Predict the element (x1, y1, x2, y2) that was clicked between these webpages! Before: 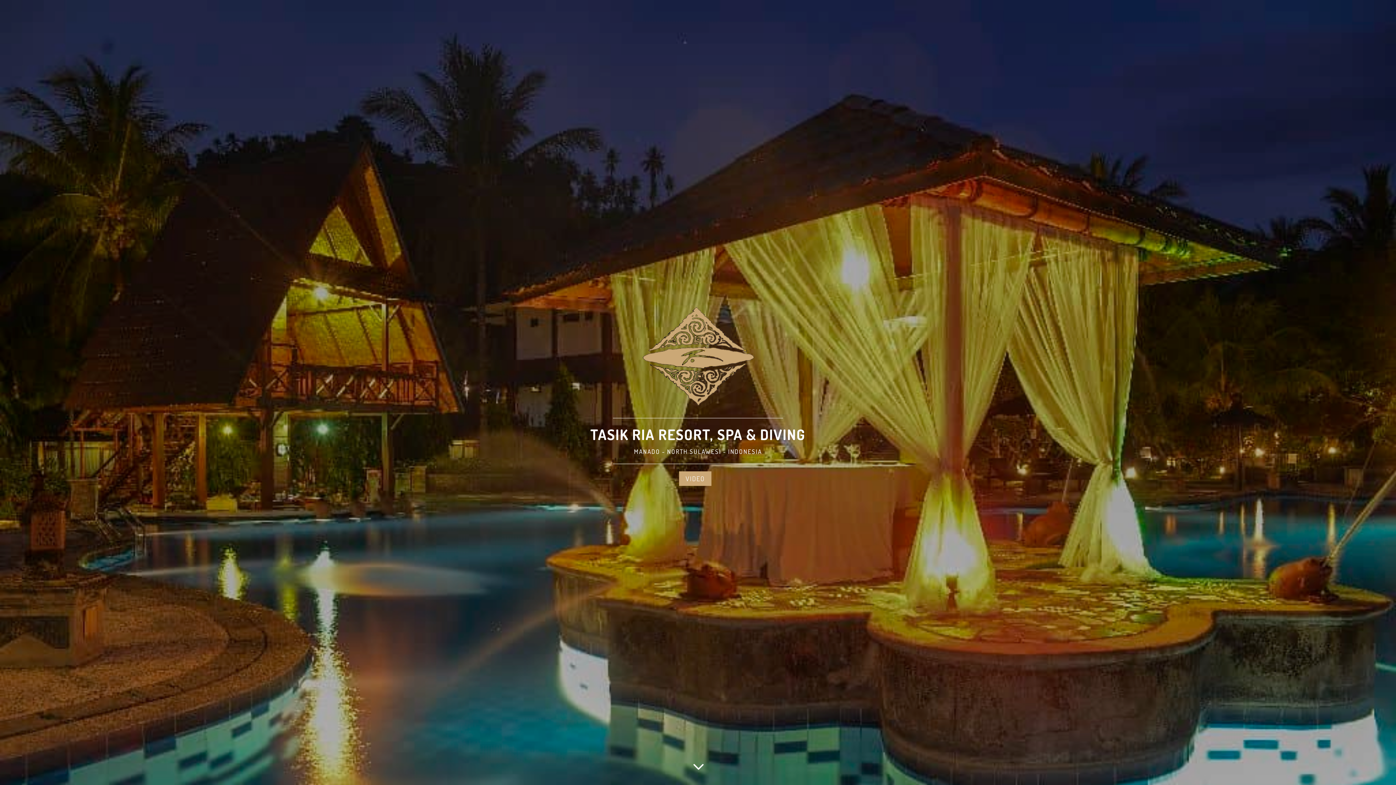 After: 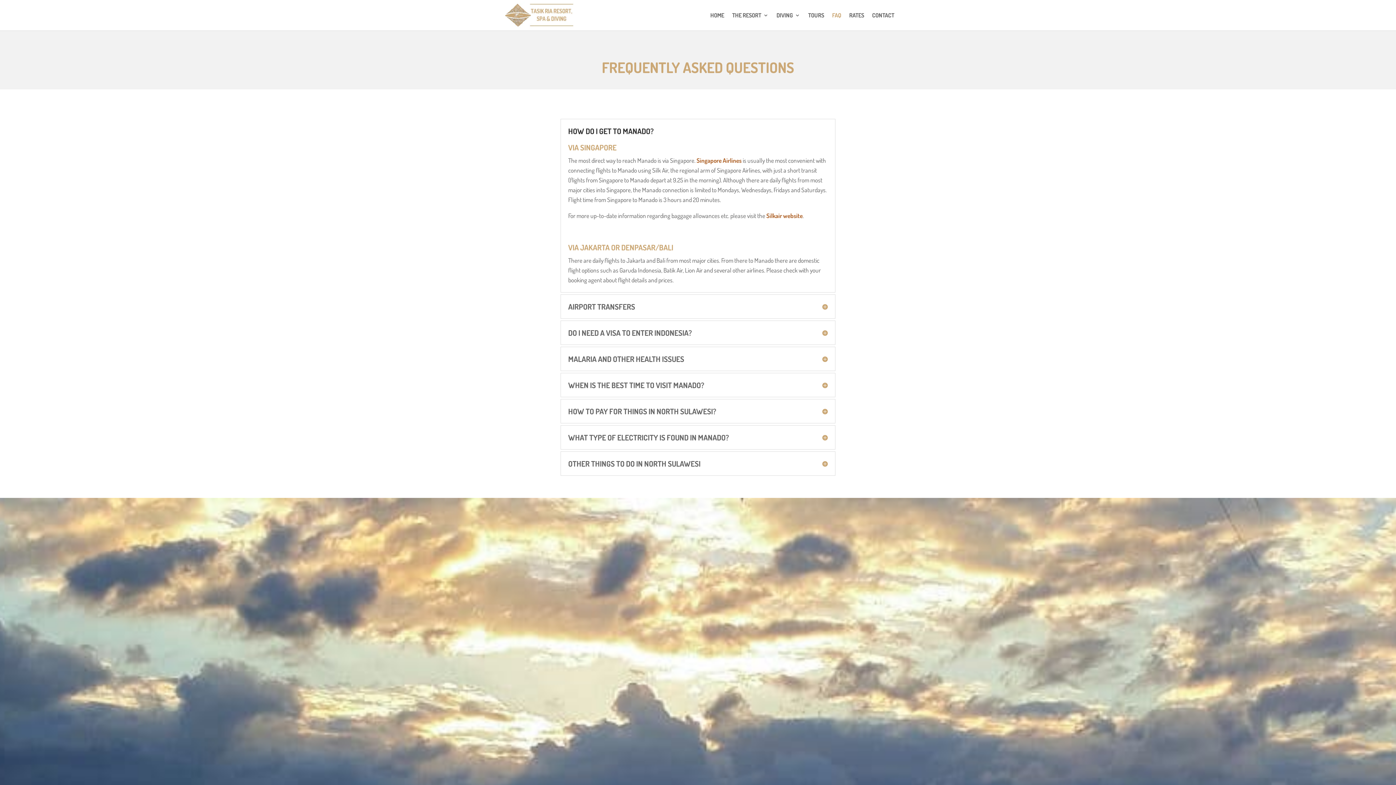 Action: label: FAQ bbox: (832, 12, 841, 30)